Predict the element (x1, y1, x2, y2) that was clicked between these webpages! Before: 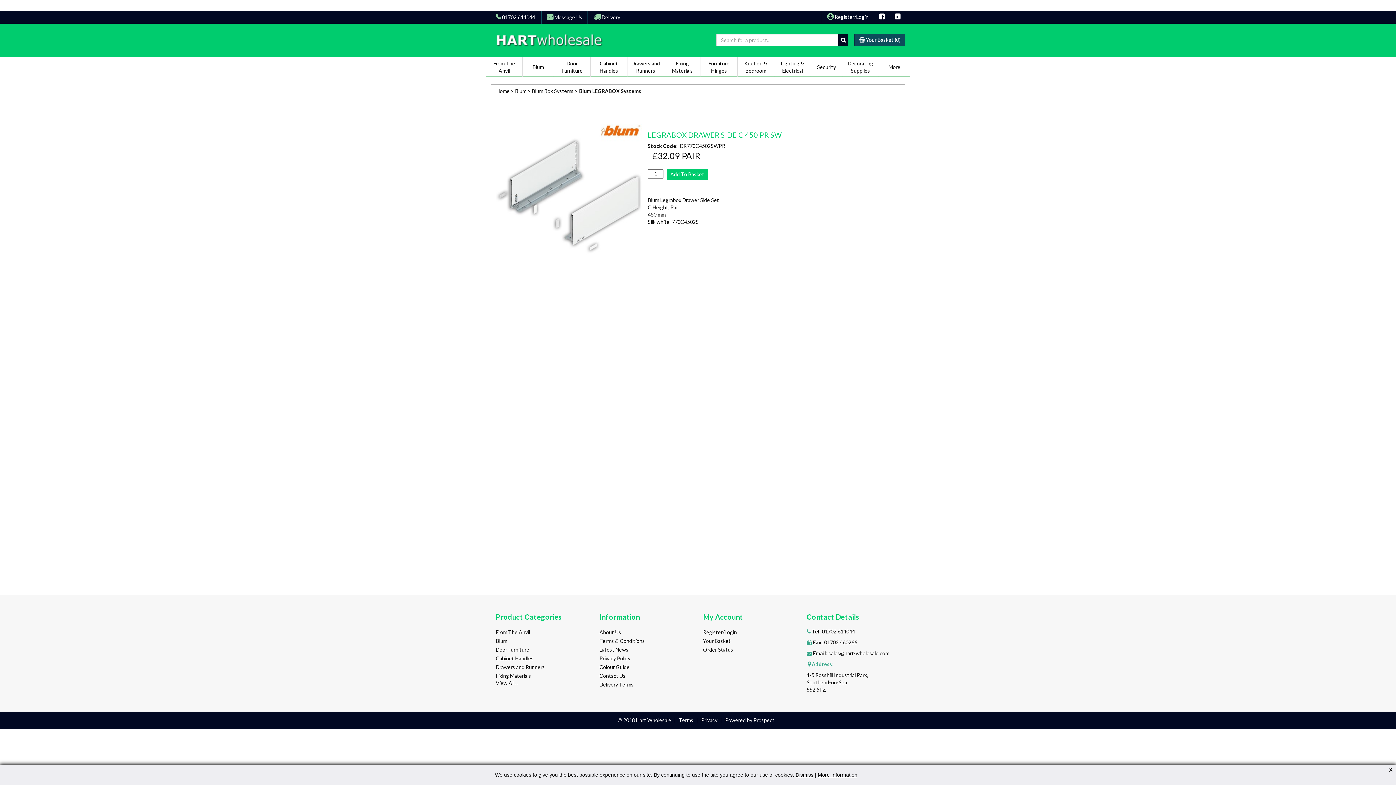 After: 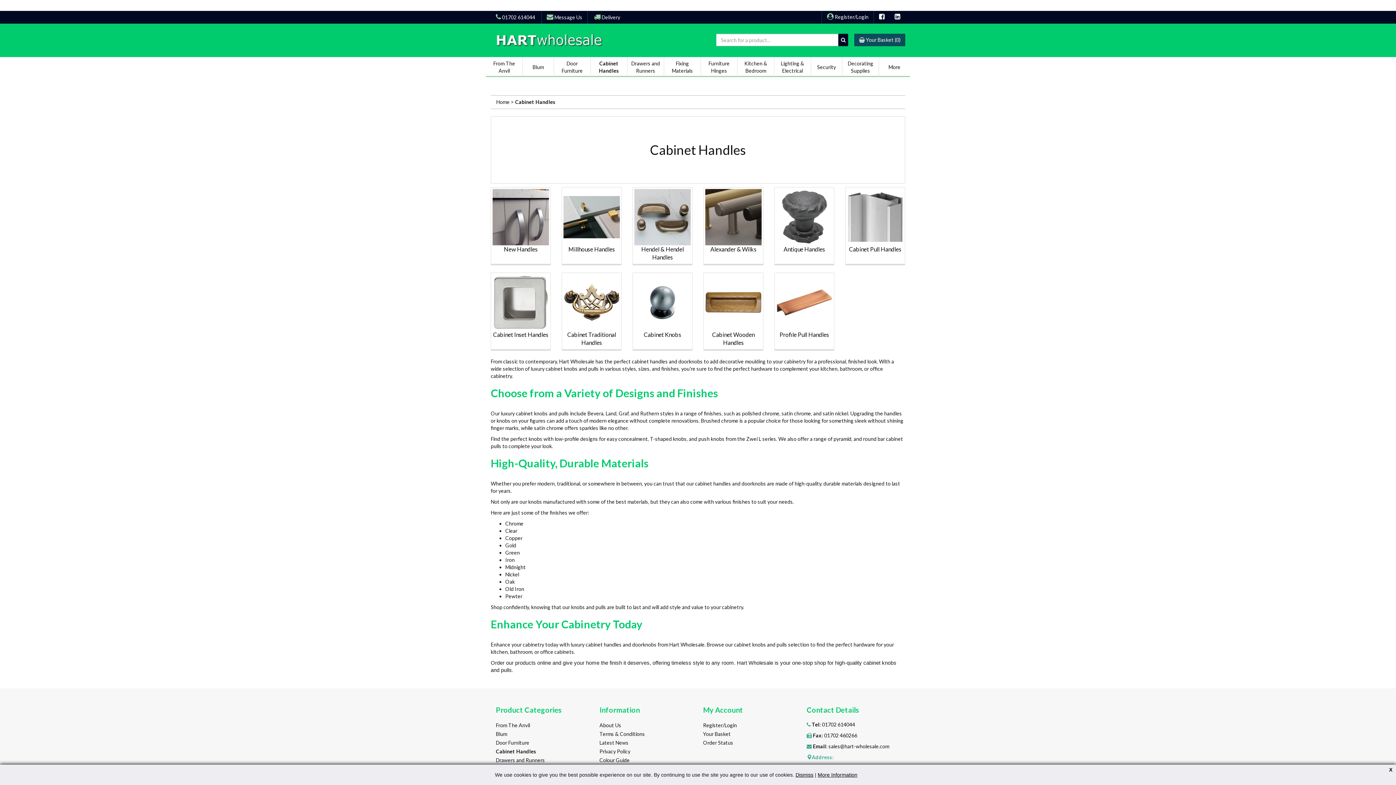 Action: bbox: (590, 57, 627, 77) label: Cabinet Handles